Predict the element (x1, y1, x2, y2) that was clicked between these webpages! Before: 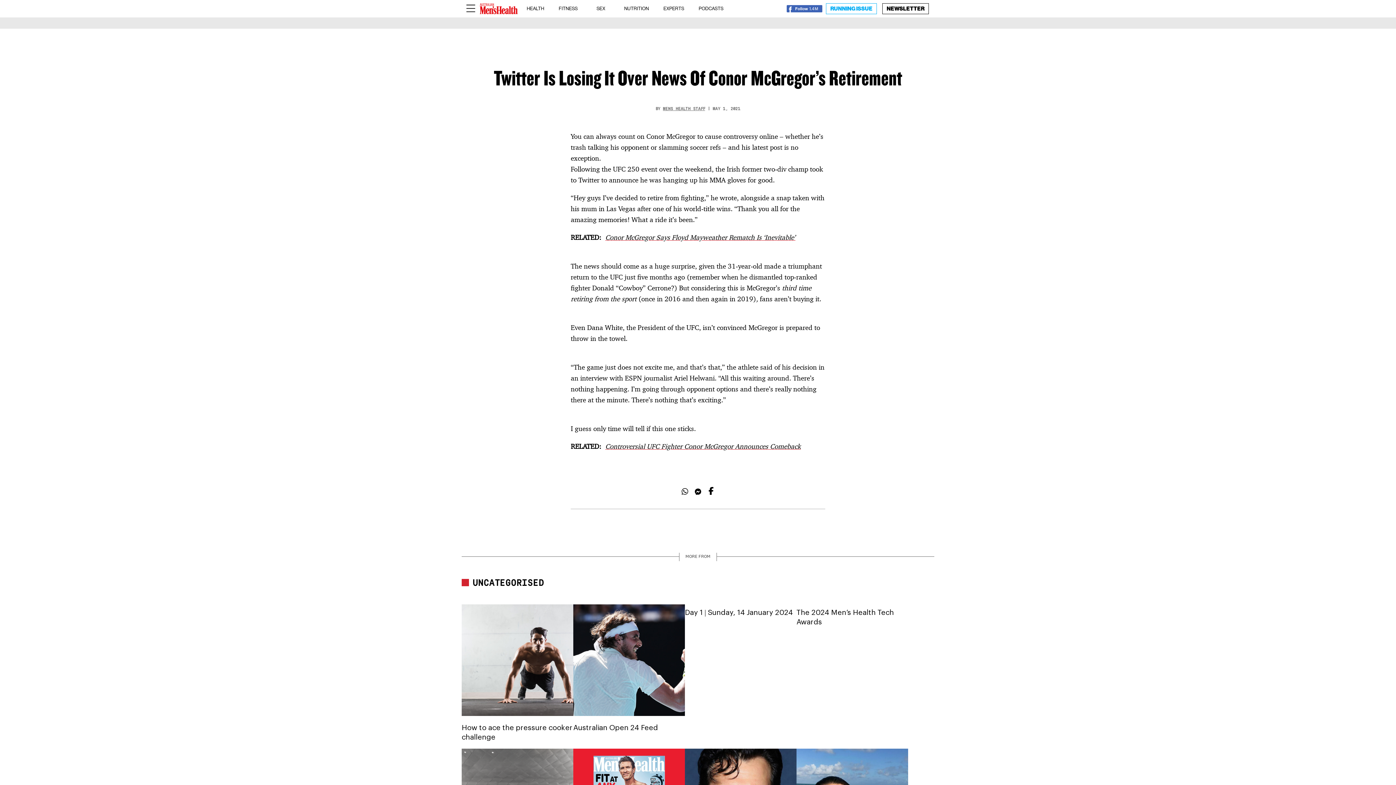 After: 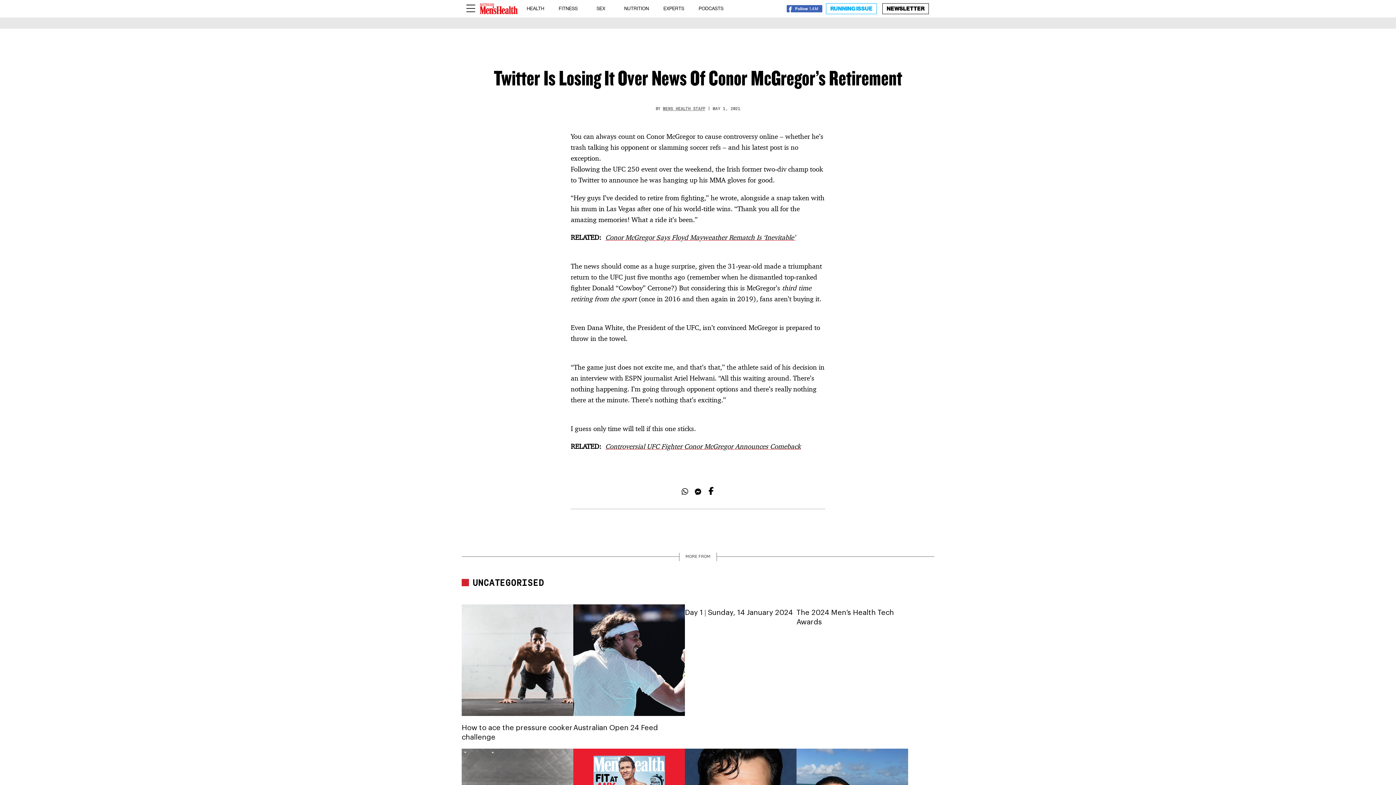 Action: bbox: (692, 485, 704, 498)